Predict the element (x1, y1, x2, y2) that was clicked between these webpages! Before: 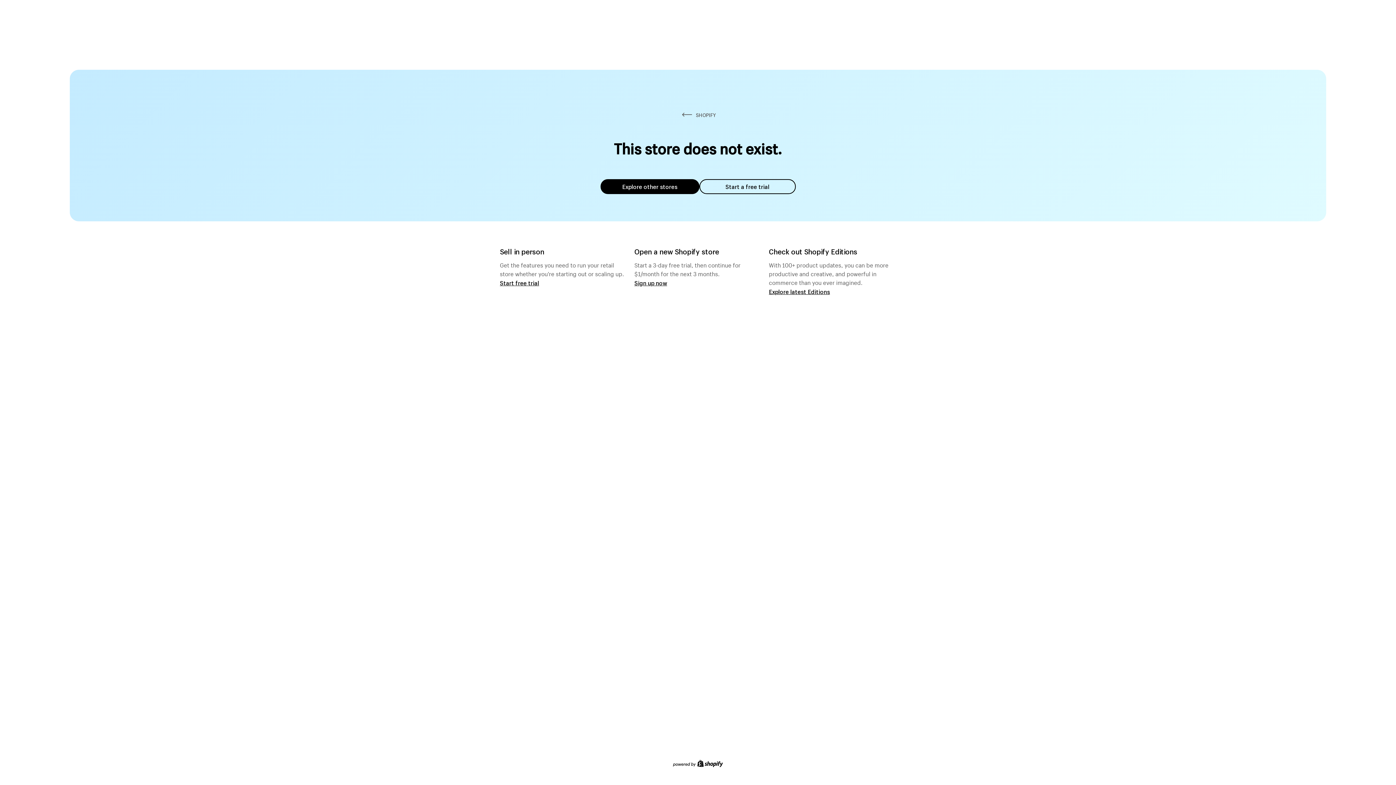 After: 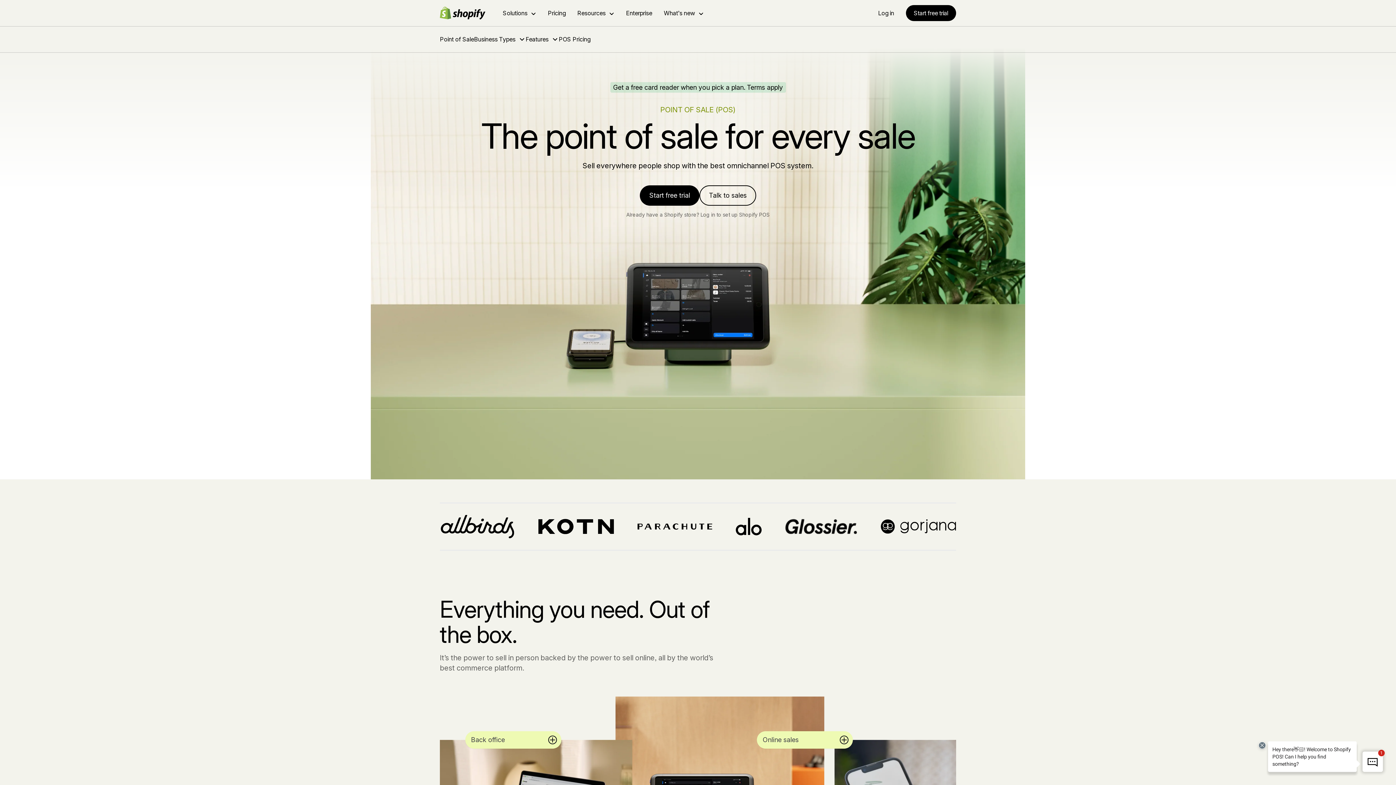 Action: bbox: (500, 279, 539, 286) label: Start free trial